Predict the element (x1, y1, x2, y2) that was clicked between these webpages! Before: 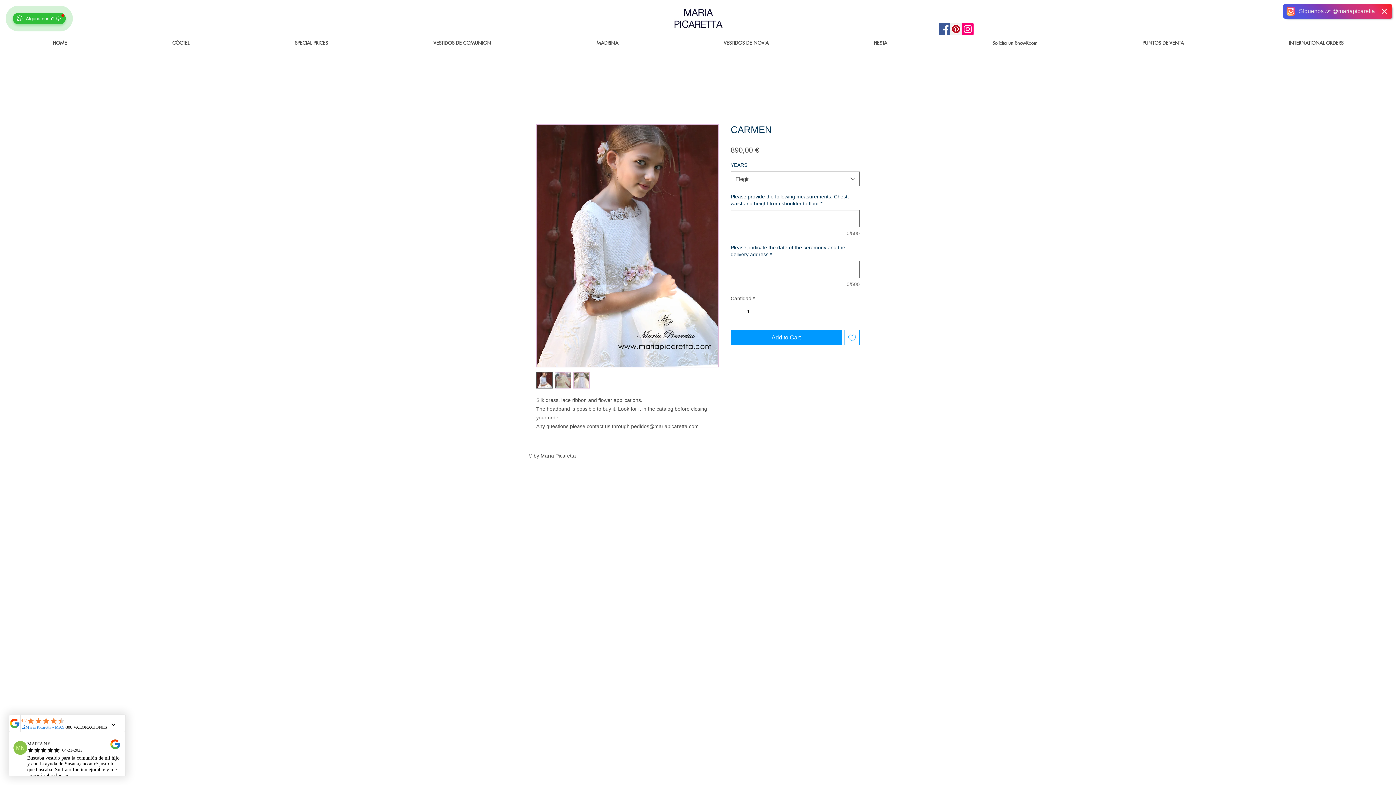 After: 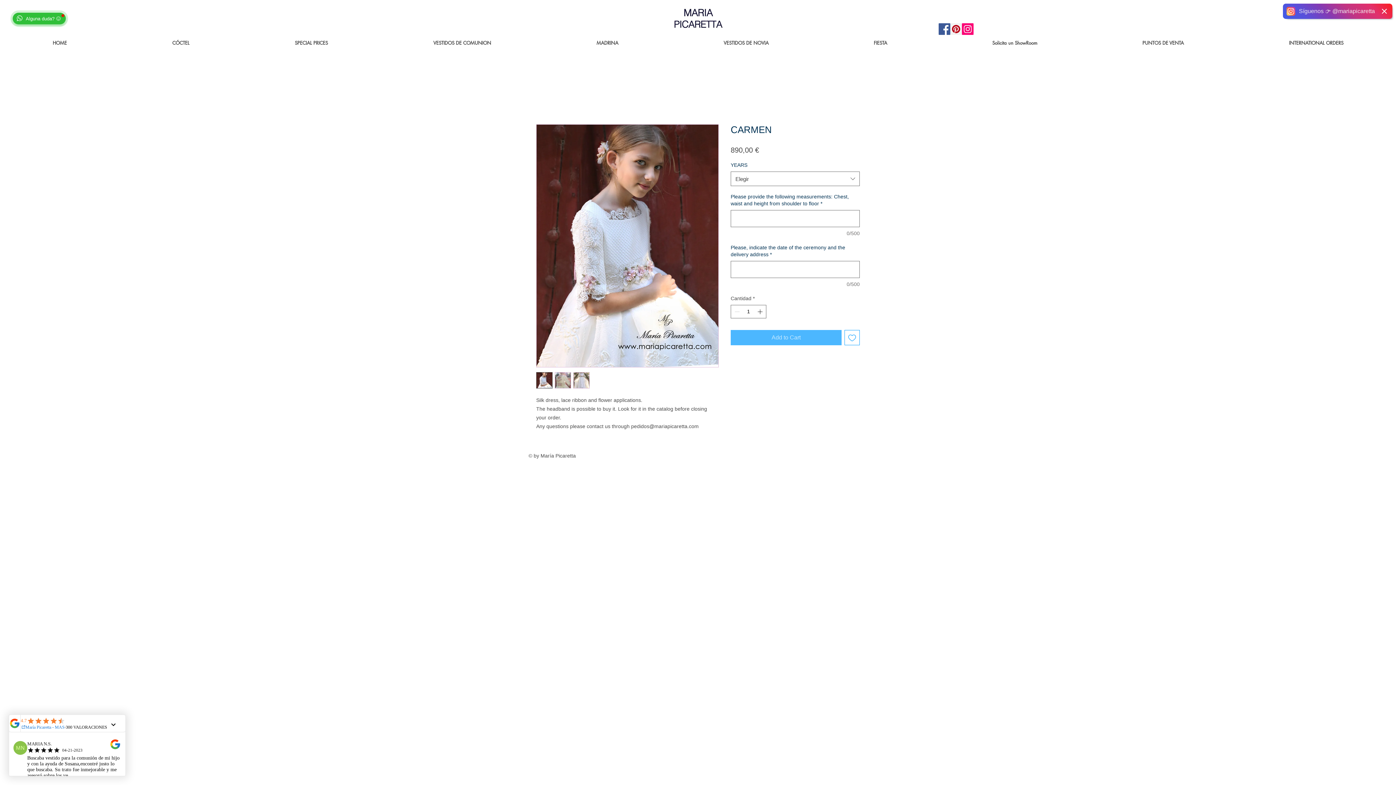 Action: label: Add to Cart bbox: (730, 330, 841, 345)